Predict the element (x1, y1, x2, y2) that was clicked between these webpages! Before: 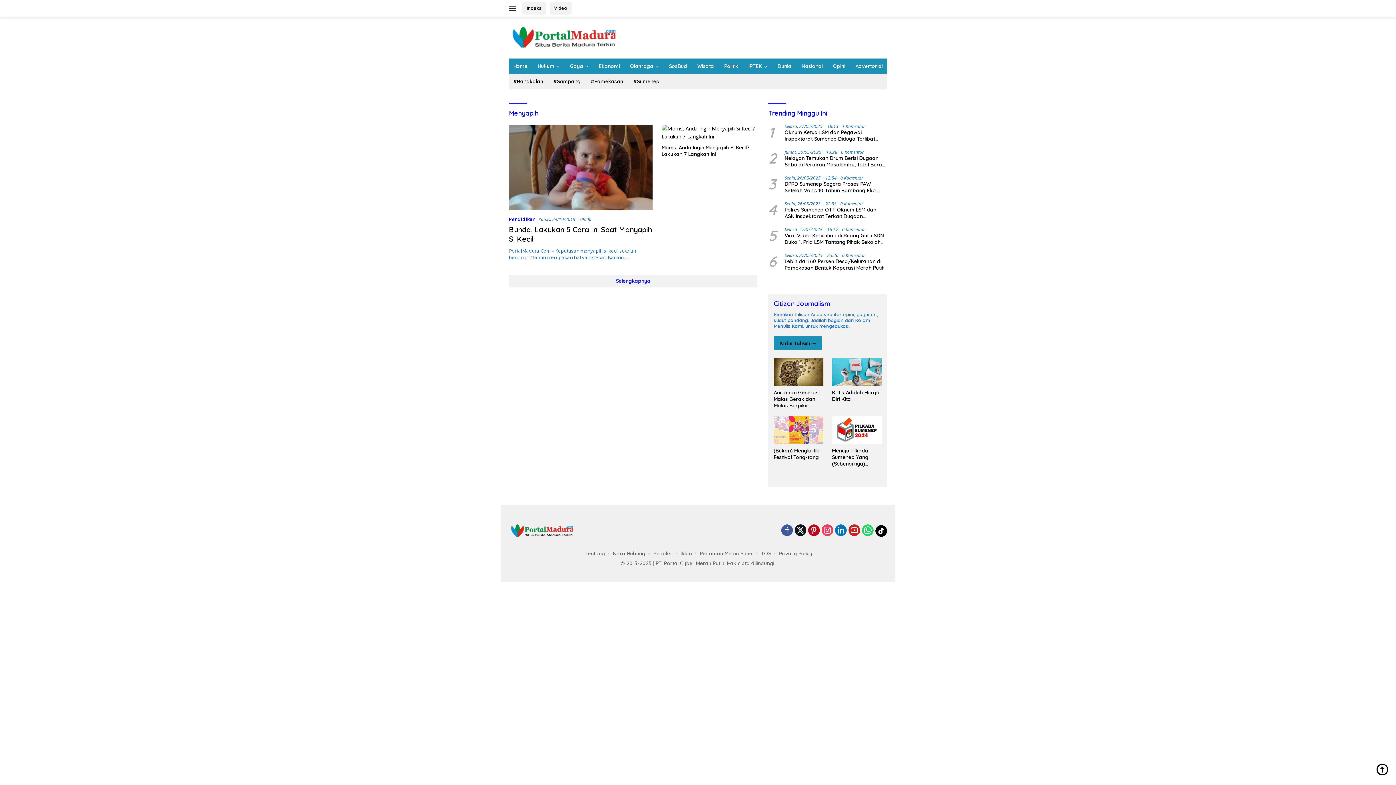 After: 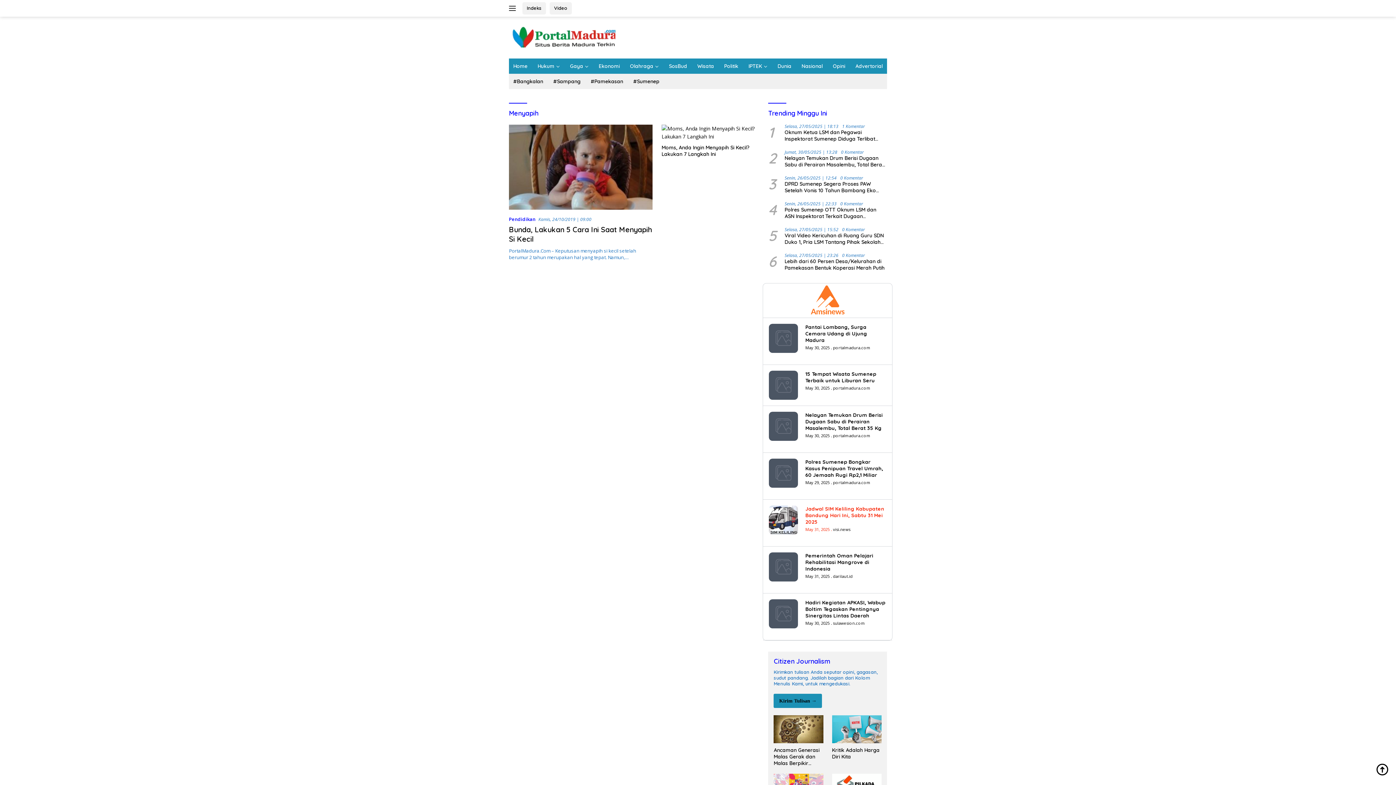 Action: bbox: (875, 525, 887, 537)